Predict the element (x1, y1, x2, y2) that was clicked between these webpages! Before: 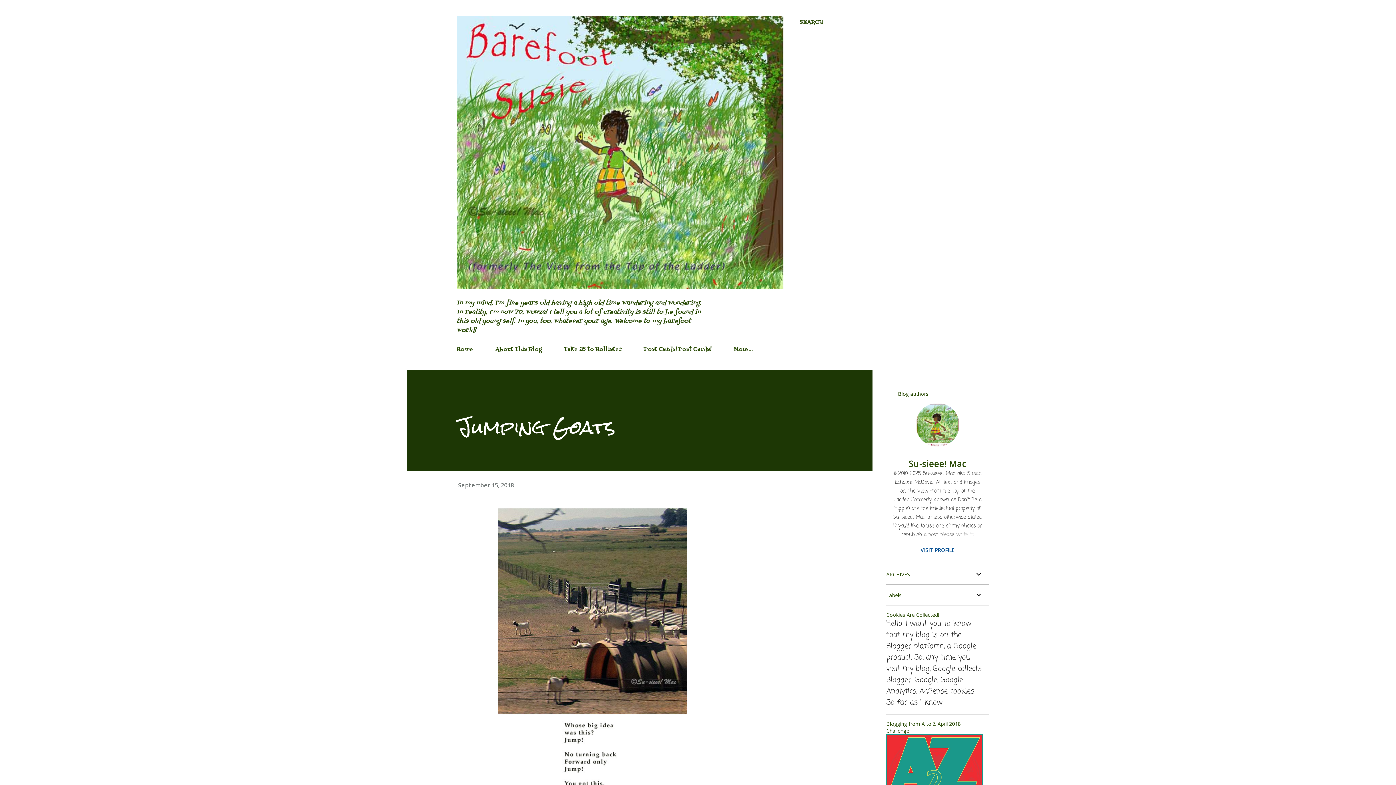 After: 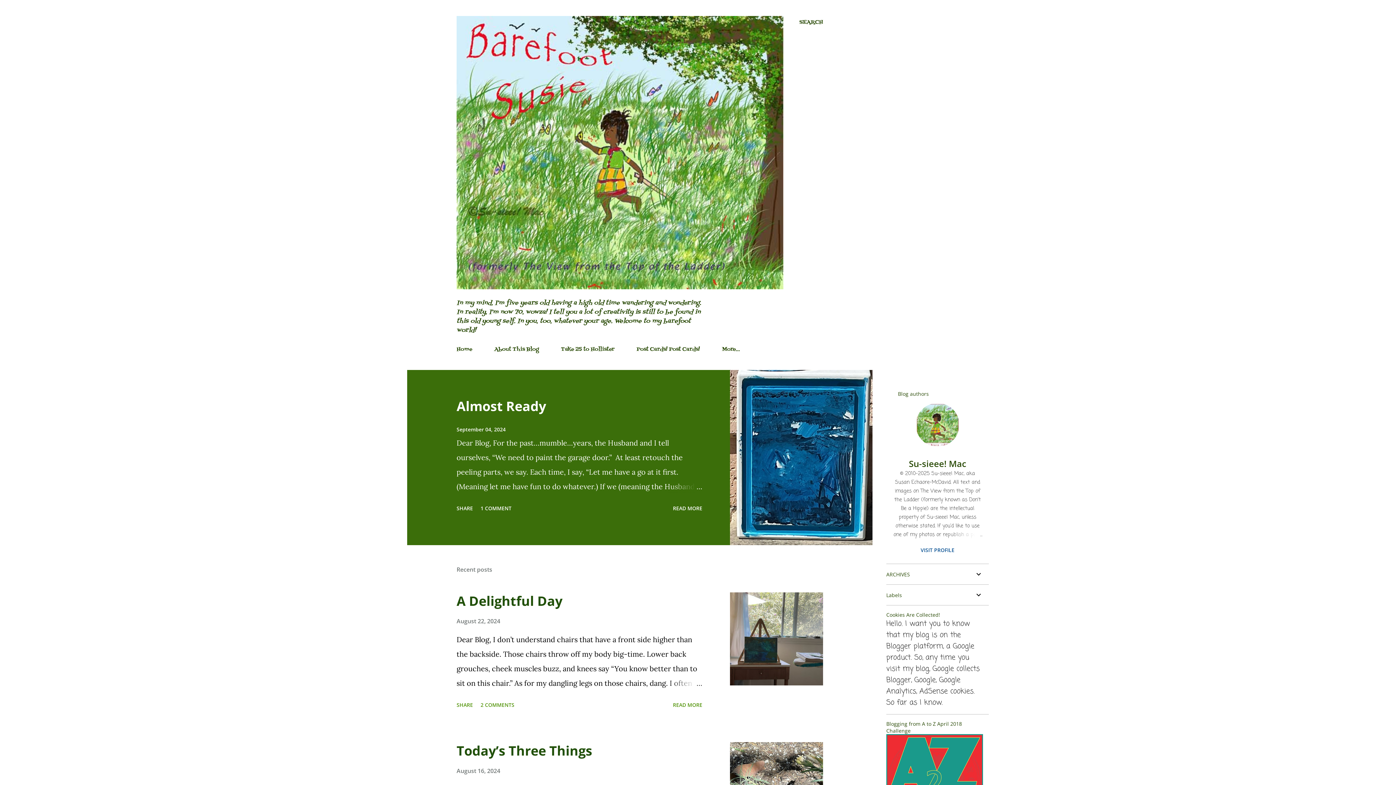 Action: bbox: (456, 281, 783, 293)